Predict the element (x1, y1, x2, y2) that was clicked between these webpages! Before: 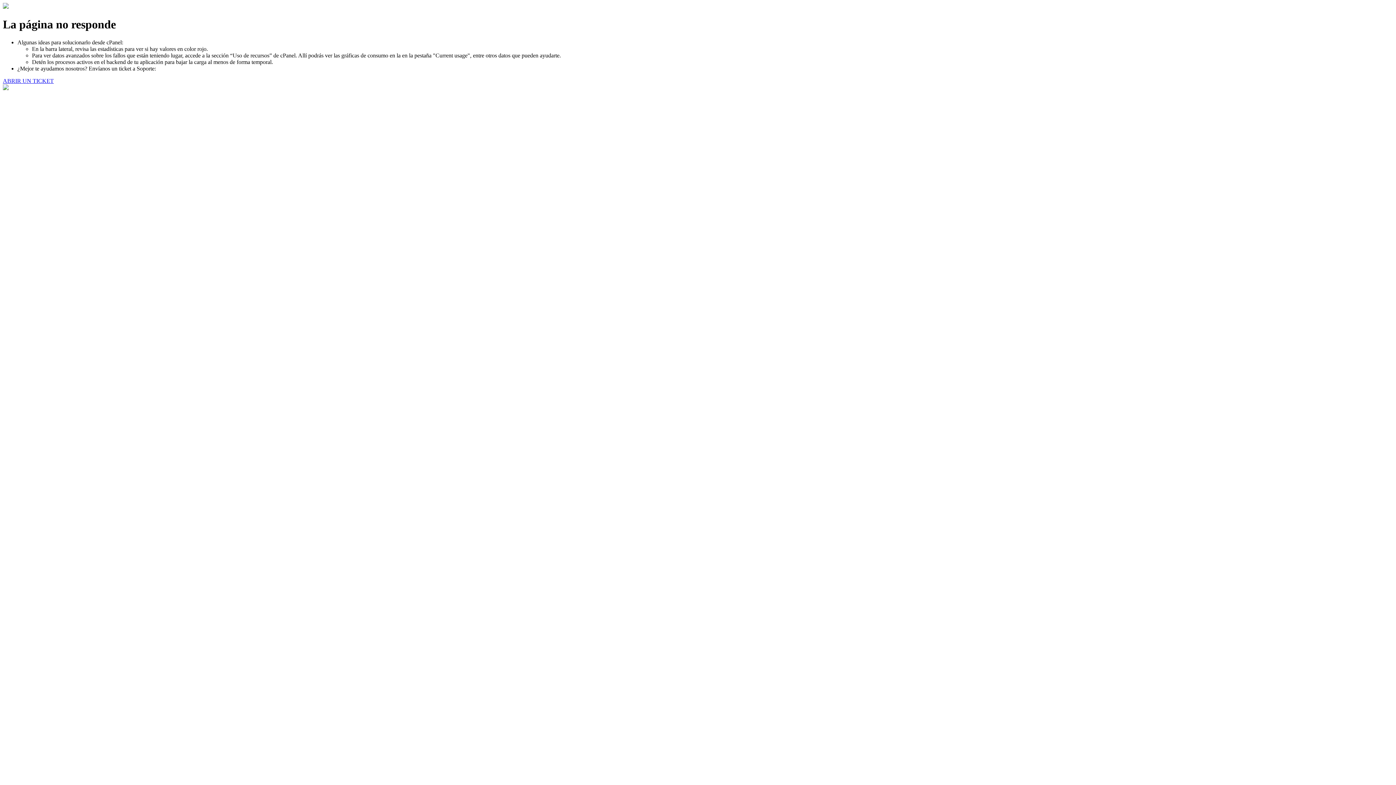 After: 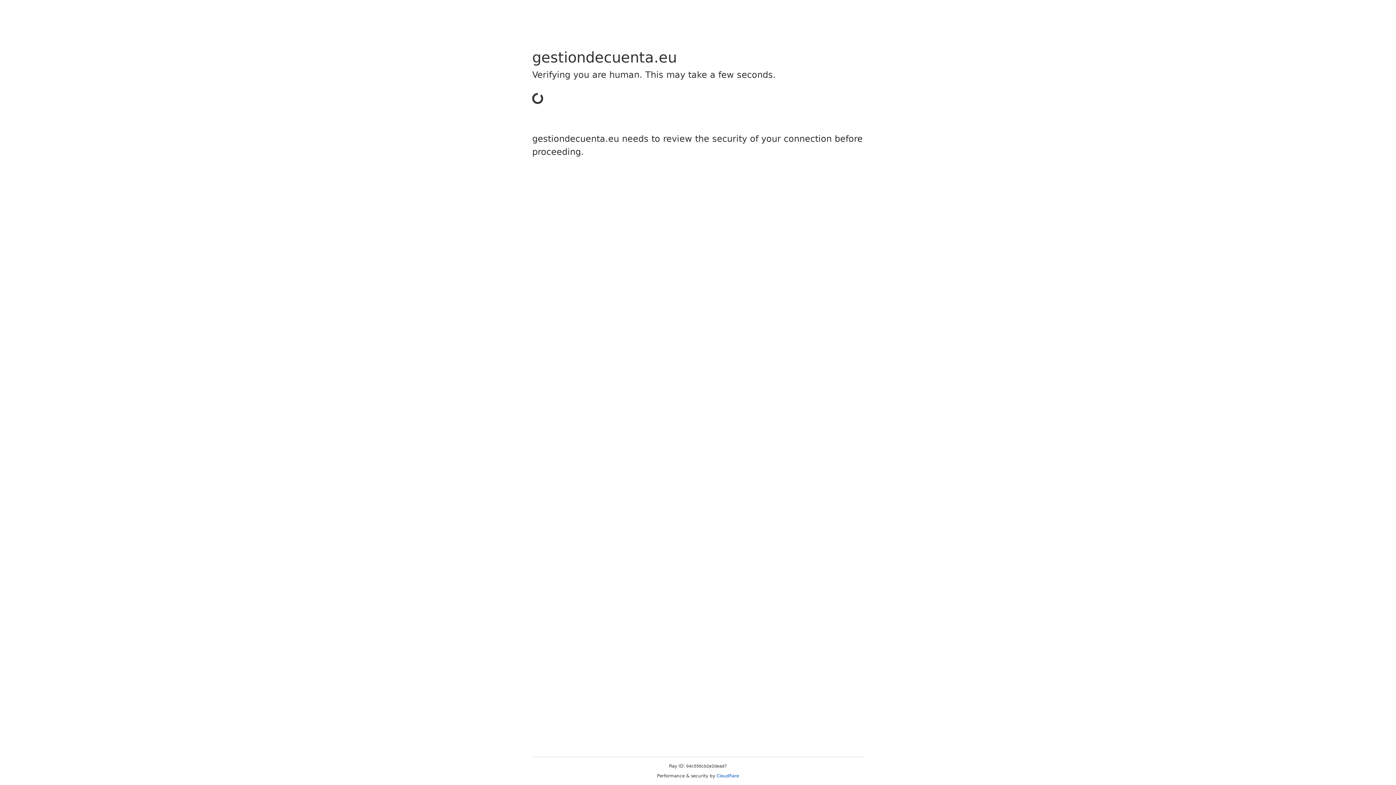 Action: bbox: (2, 77, 53, 83) label: ABRIR UN TICKET